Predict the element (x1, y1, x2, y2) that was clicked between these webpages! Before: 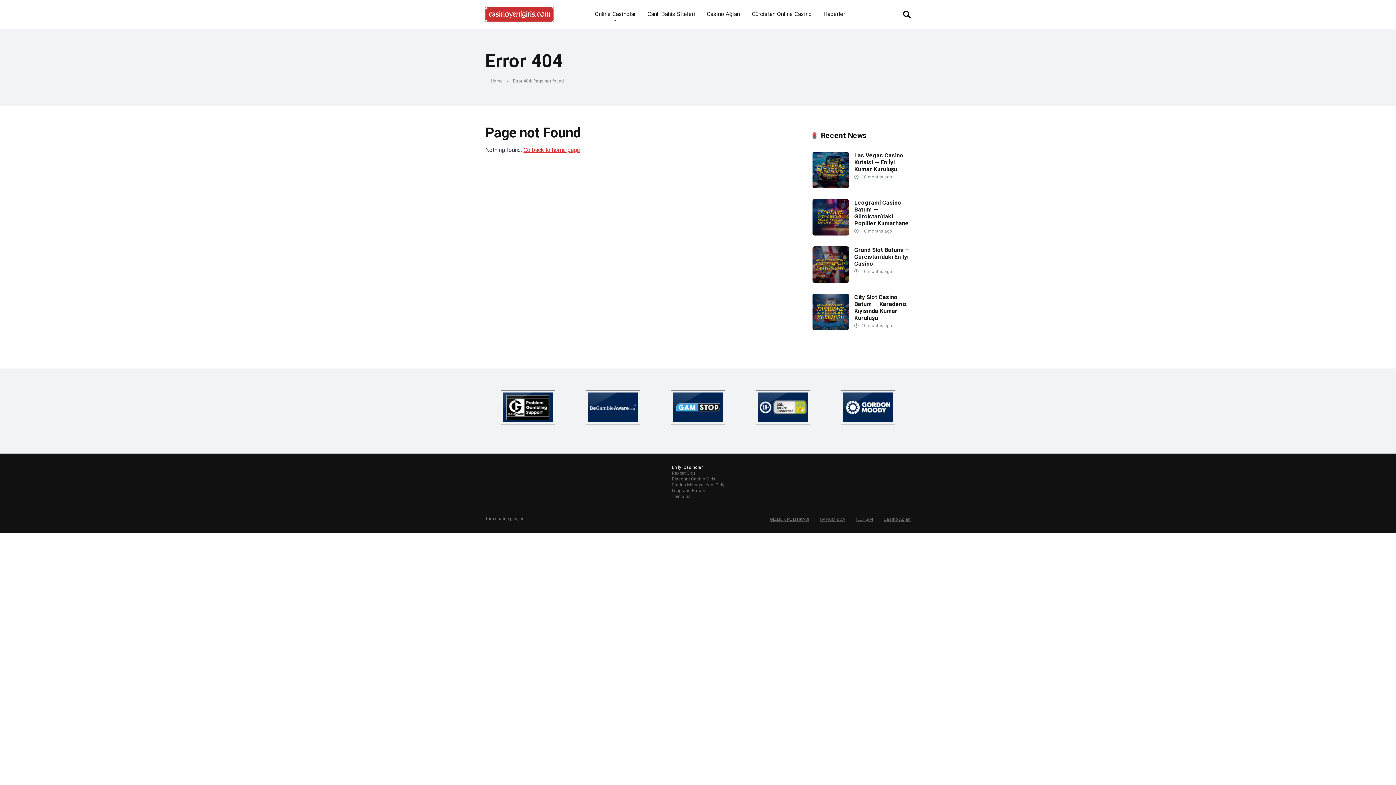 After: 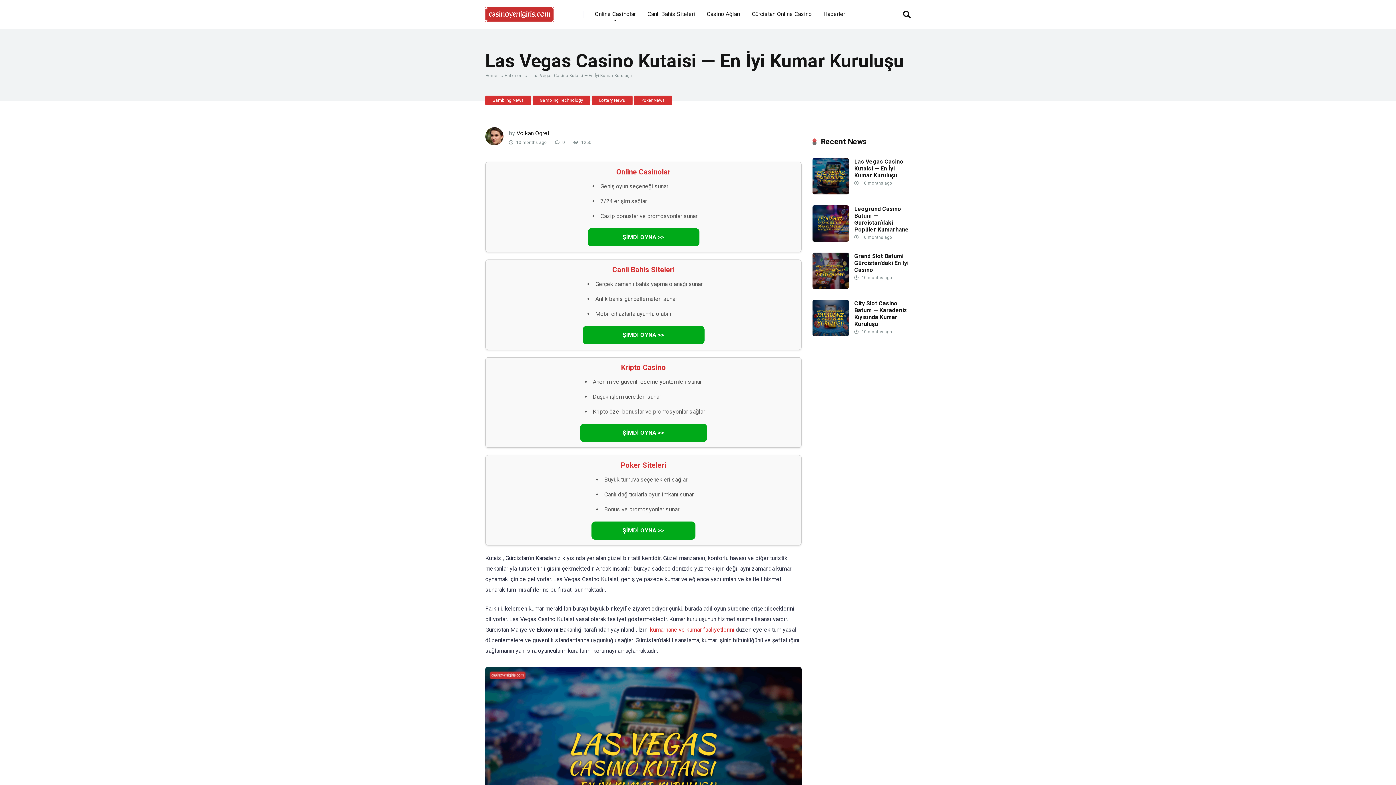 Action: bbox: (854, 151, 903, 172) label: Las Vegas Casino Kutaisi — En İyi Kumar Kuruluşu